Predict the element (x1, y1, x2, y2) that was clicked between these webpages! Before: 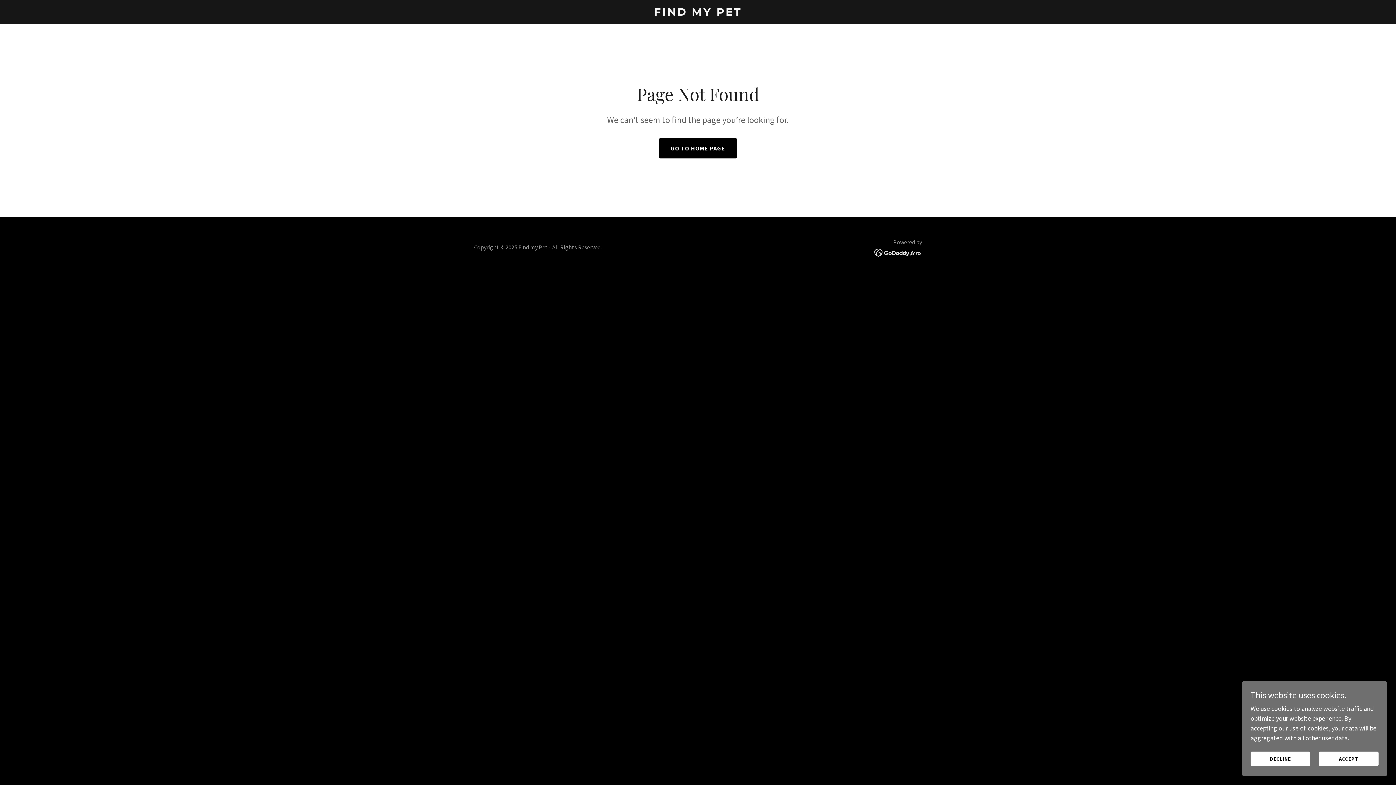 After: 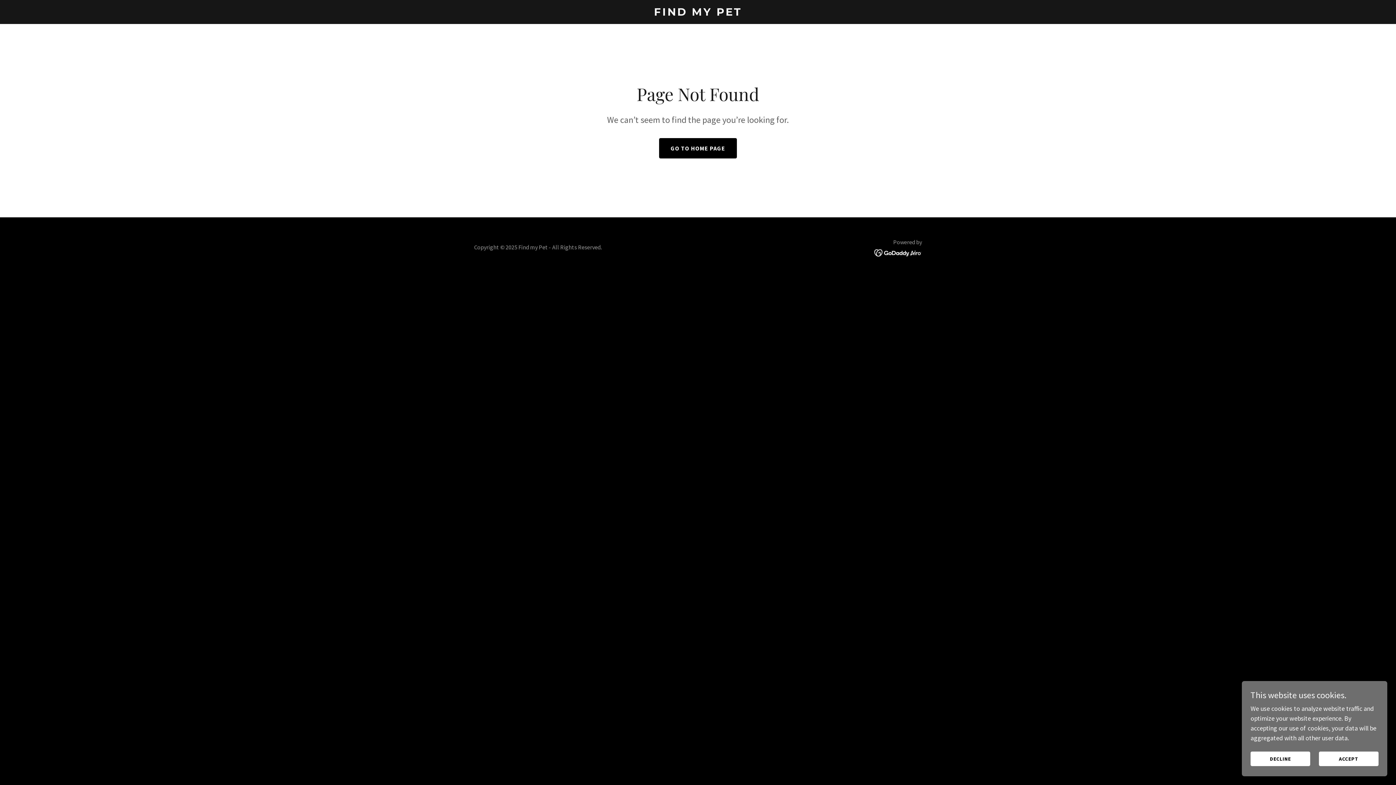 Action: bbox: (874, 248, 922, 256)